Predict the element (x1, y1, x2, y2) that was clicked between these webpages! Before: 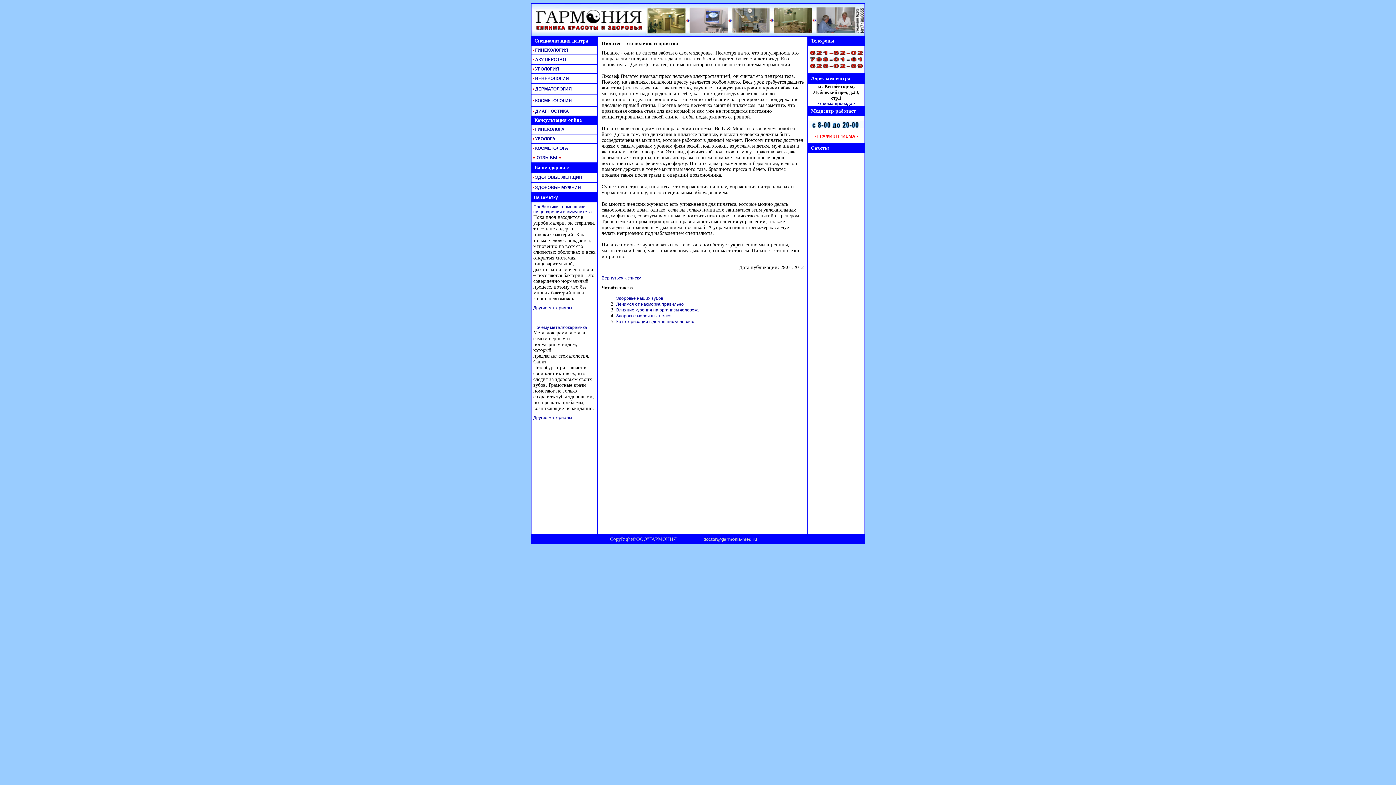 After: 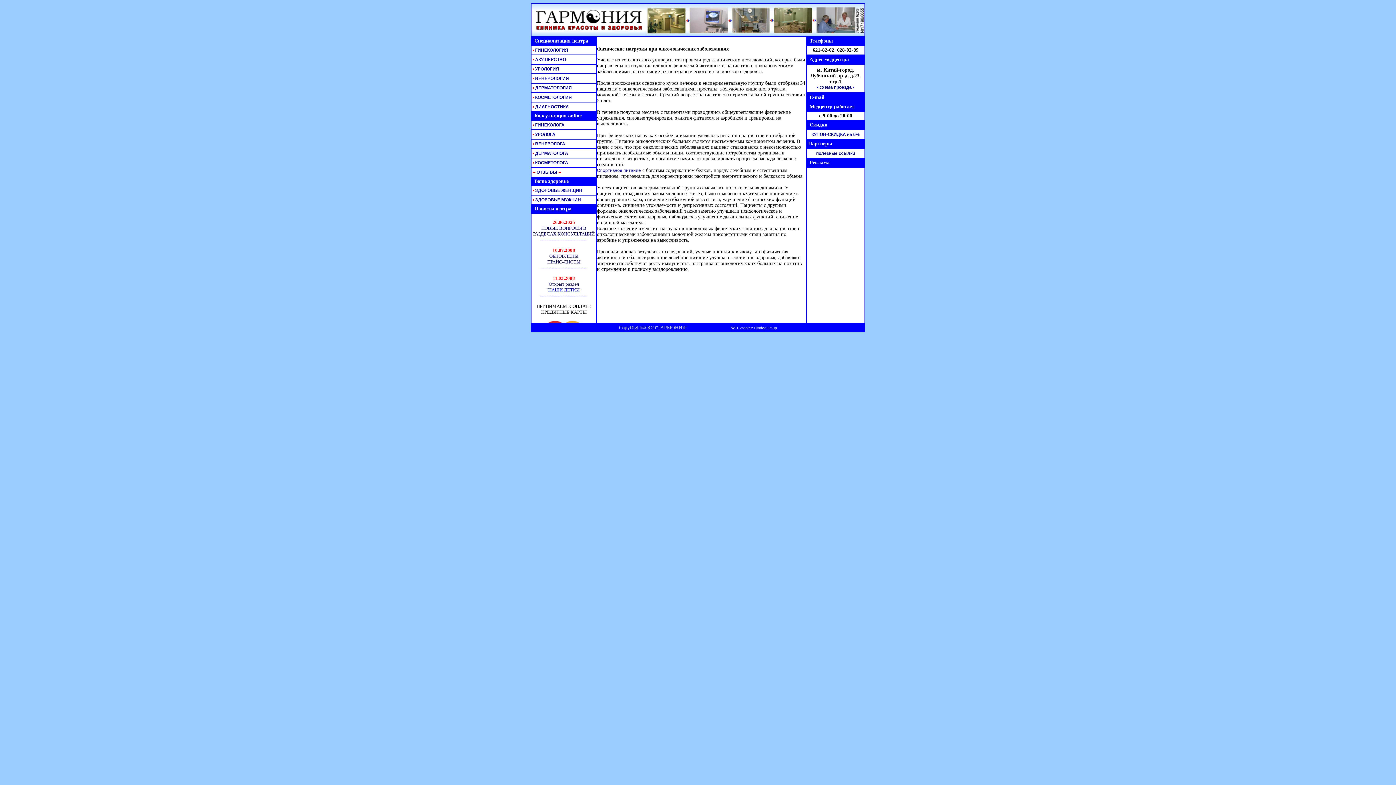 Action: bbox: (531, 174, 582, 180) label:  • ЗДОРОВЬЕ ЖЕНЩИН